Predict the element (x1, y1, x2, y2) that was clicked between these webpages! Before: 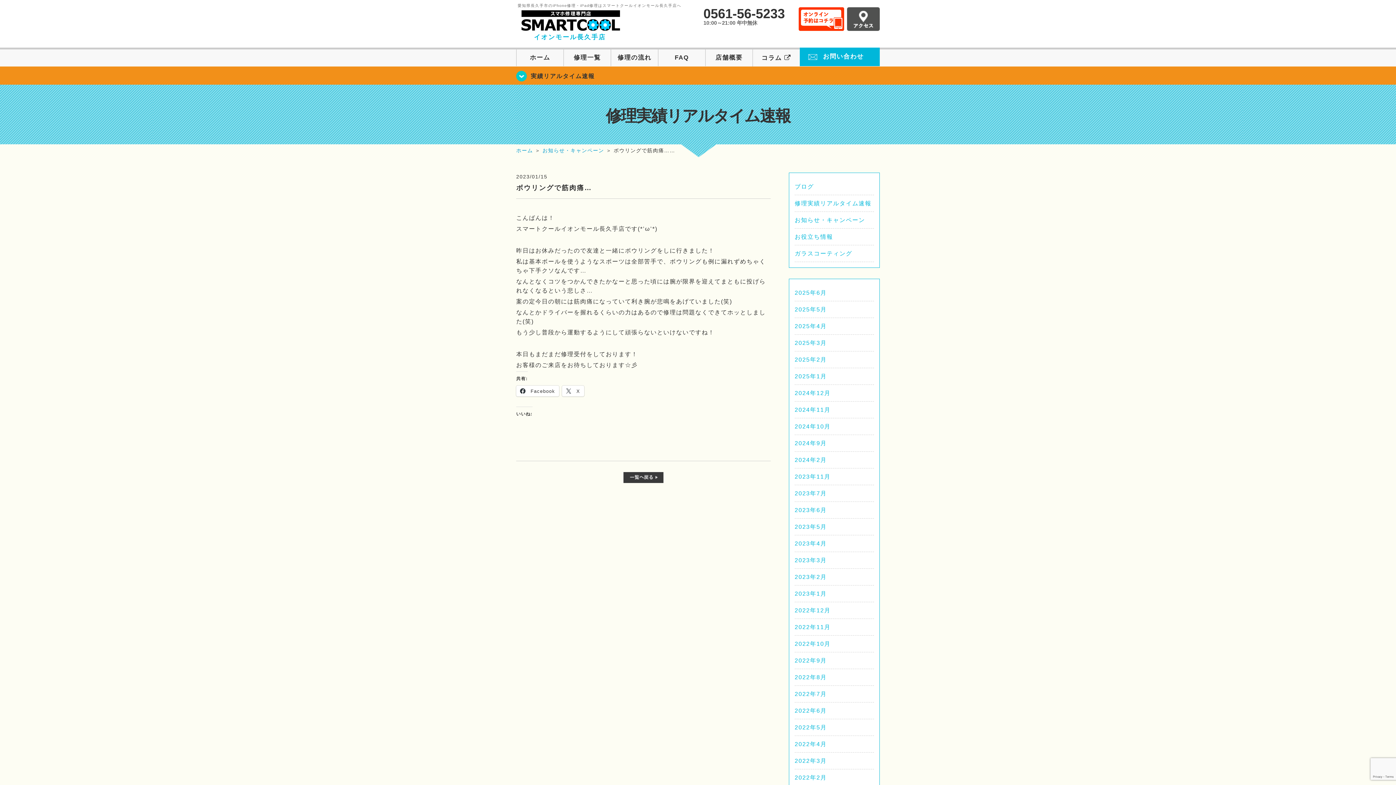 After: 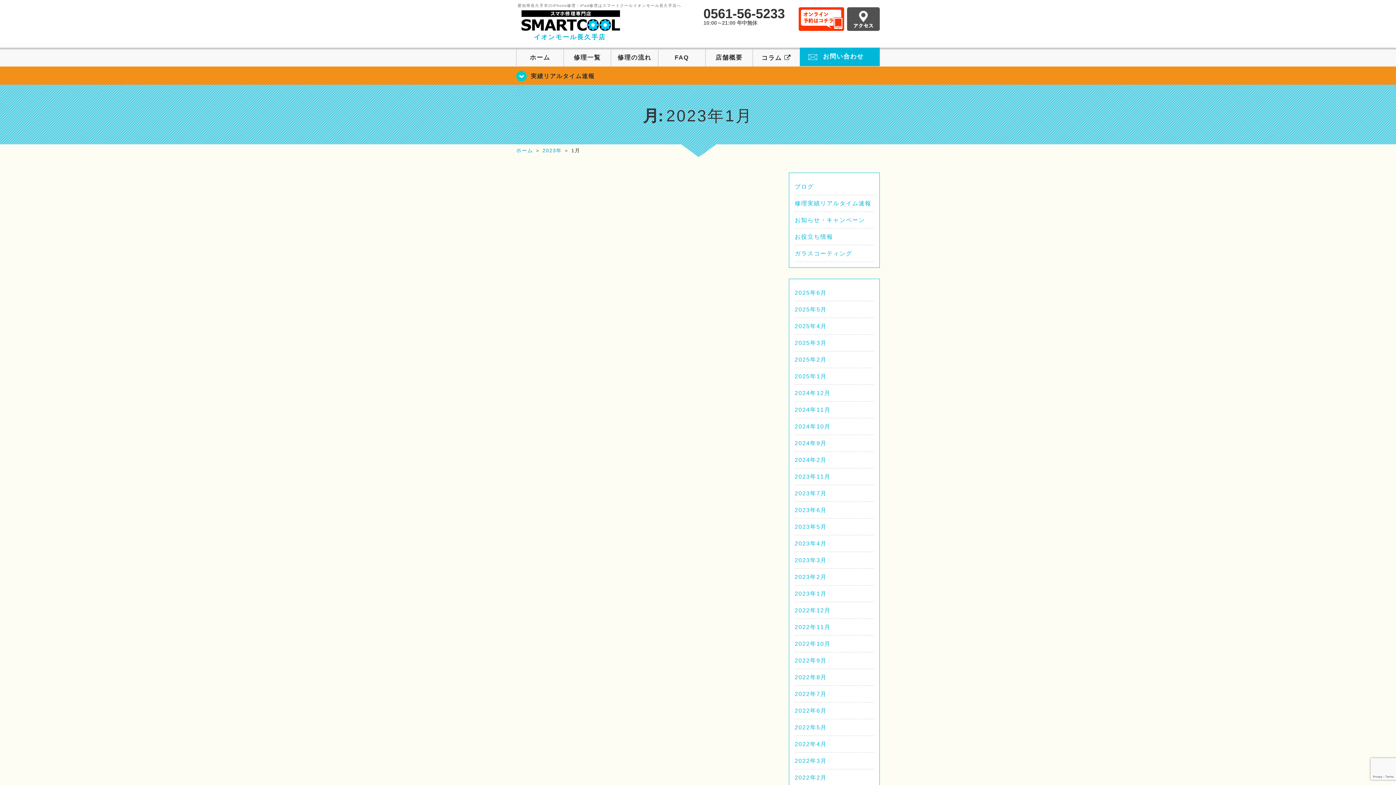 Action: label: 2023年1月 bbox: (794, 590, 826, 597)